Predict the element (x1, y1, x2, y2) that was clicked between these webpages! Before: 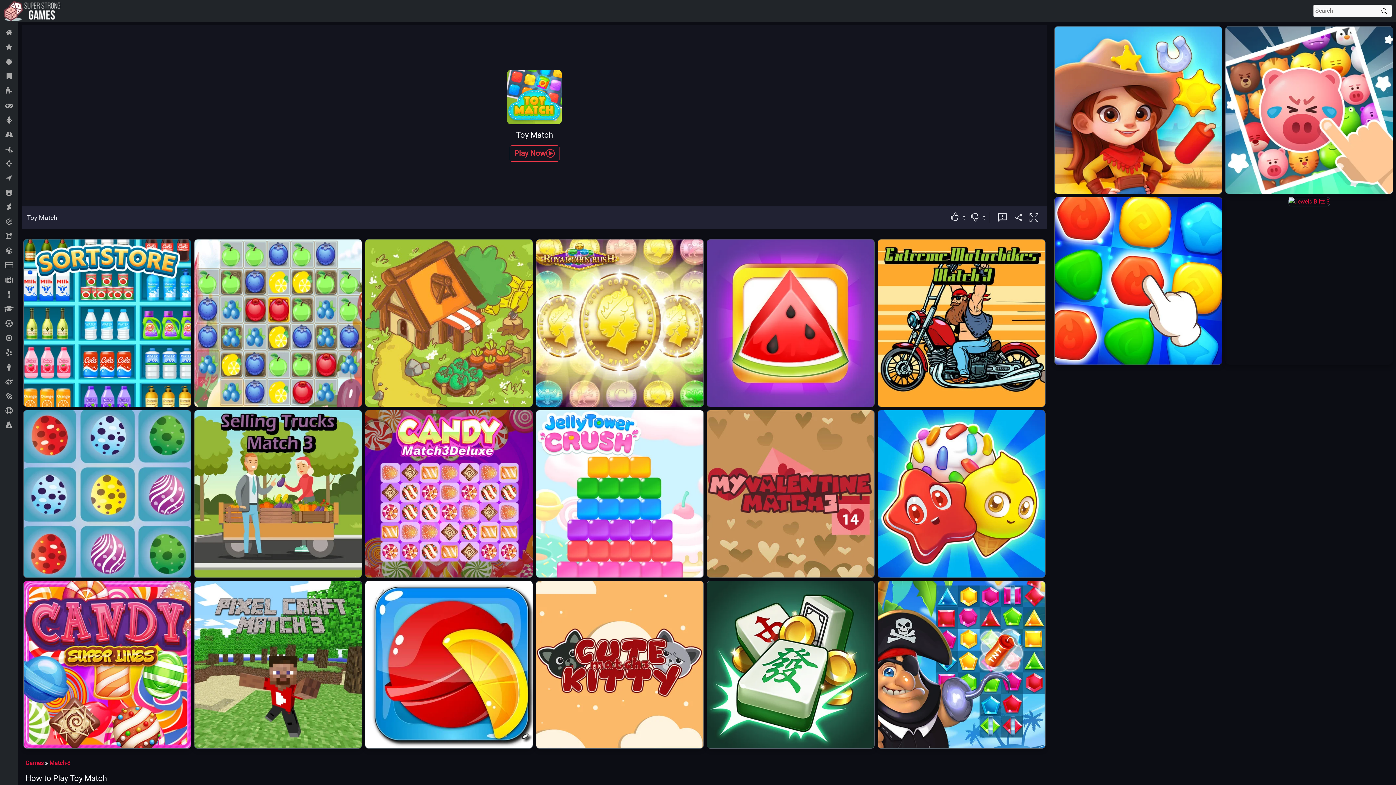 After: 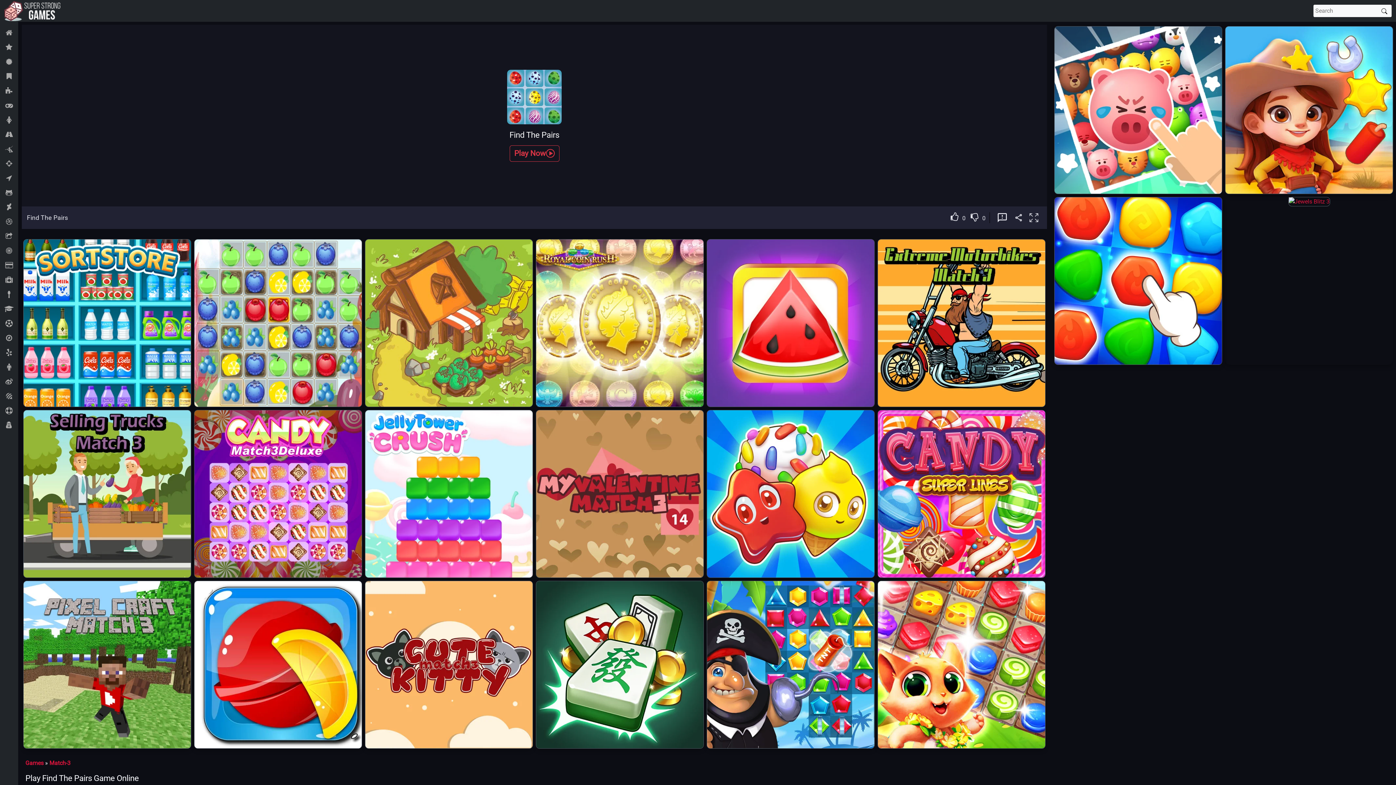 Action: label: Find The Pairs bbox: (23, 410, 191, 578)